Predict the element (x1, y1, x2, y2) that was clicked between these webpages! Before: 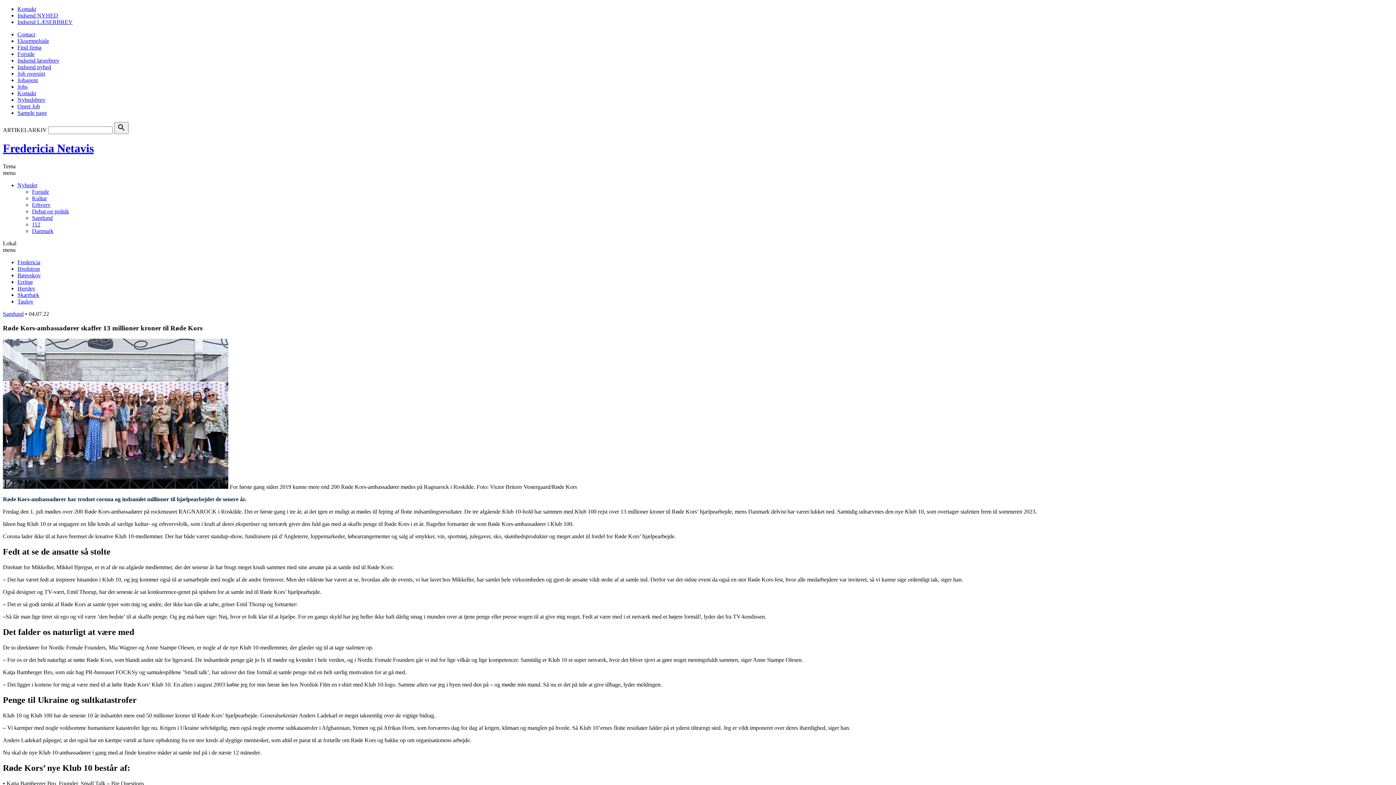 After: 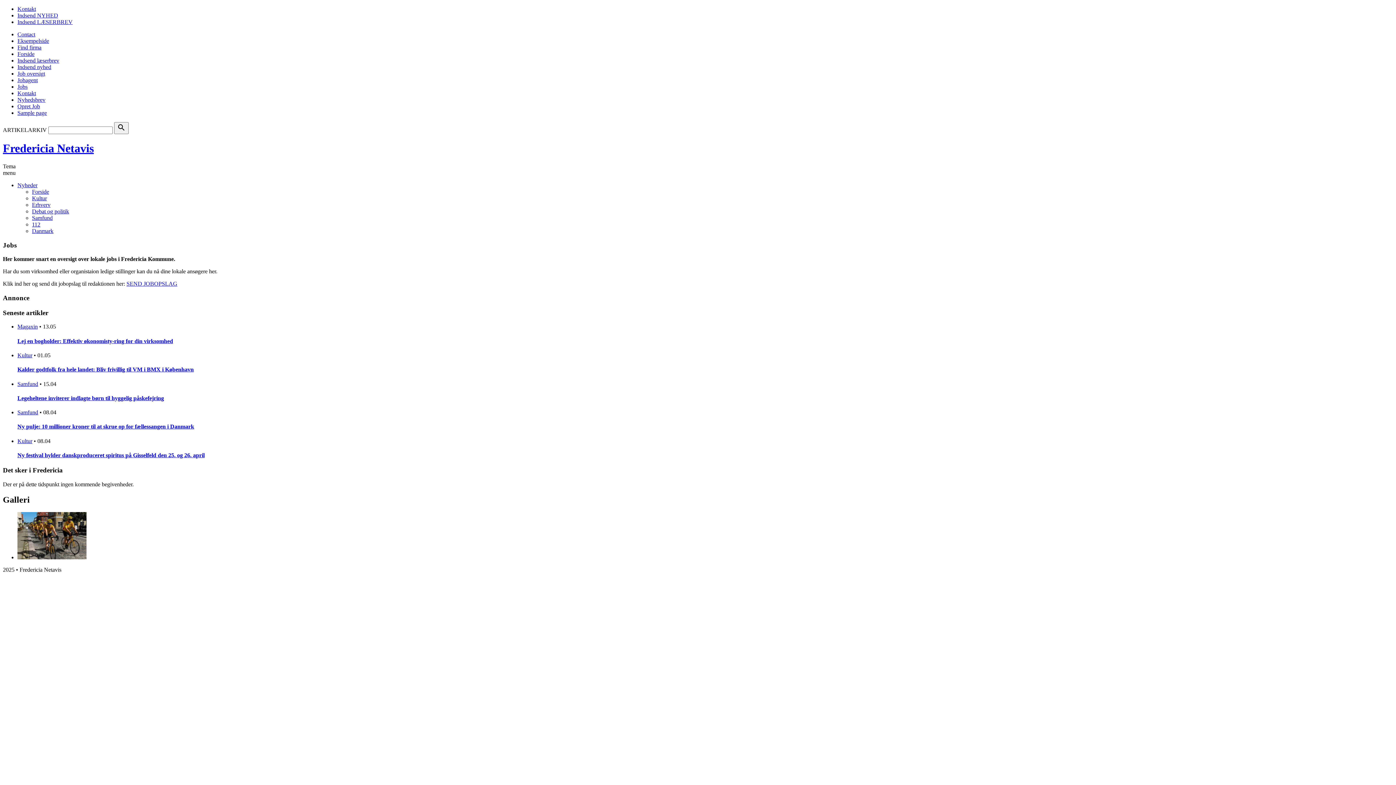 Action: label: Jobs bbox: (17, 83, 27, 89)